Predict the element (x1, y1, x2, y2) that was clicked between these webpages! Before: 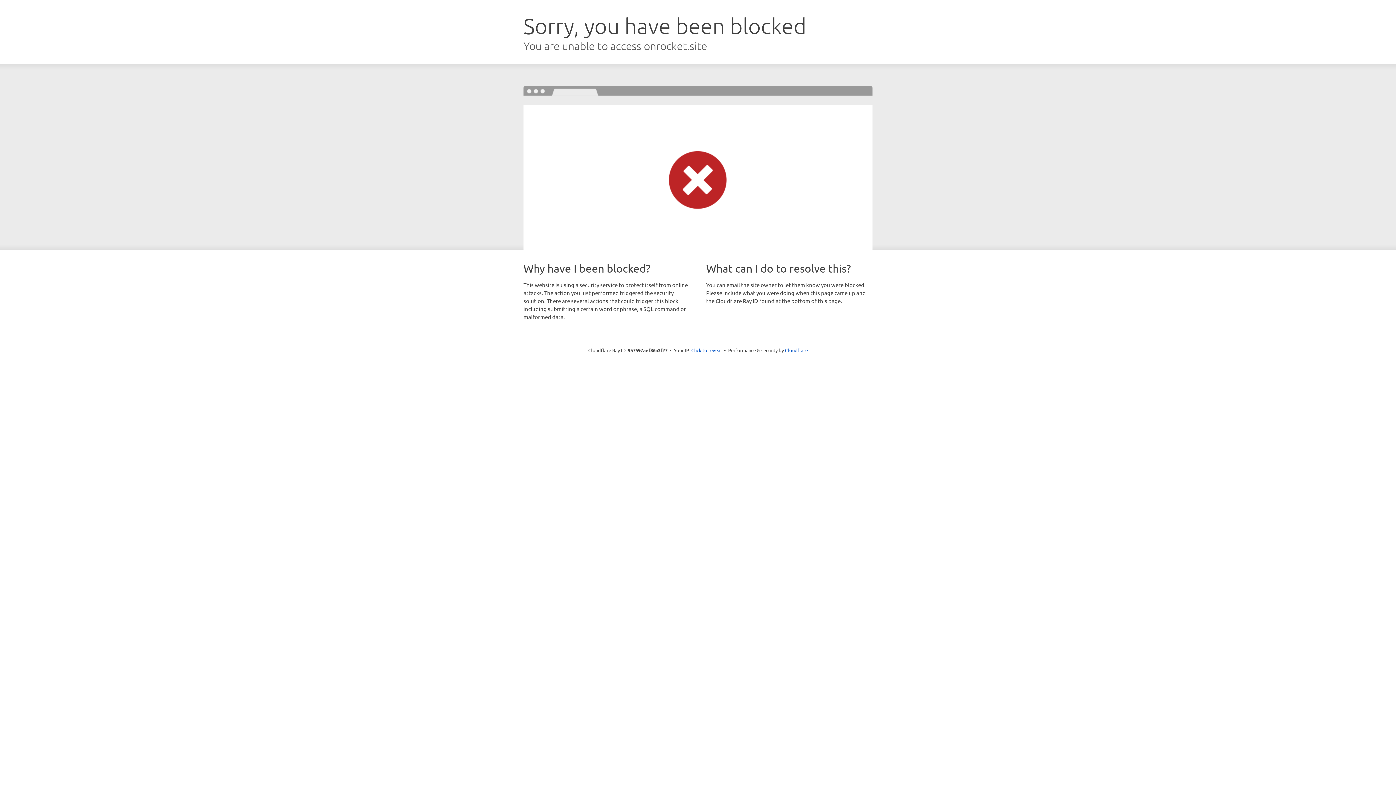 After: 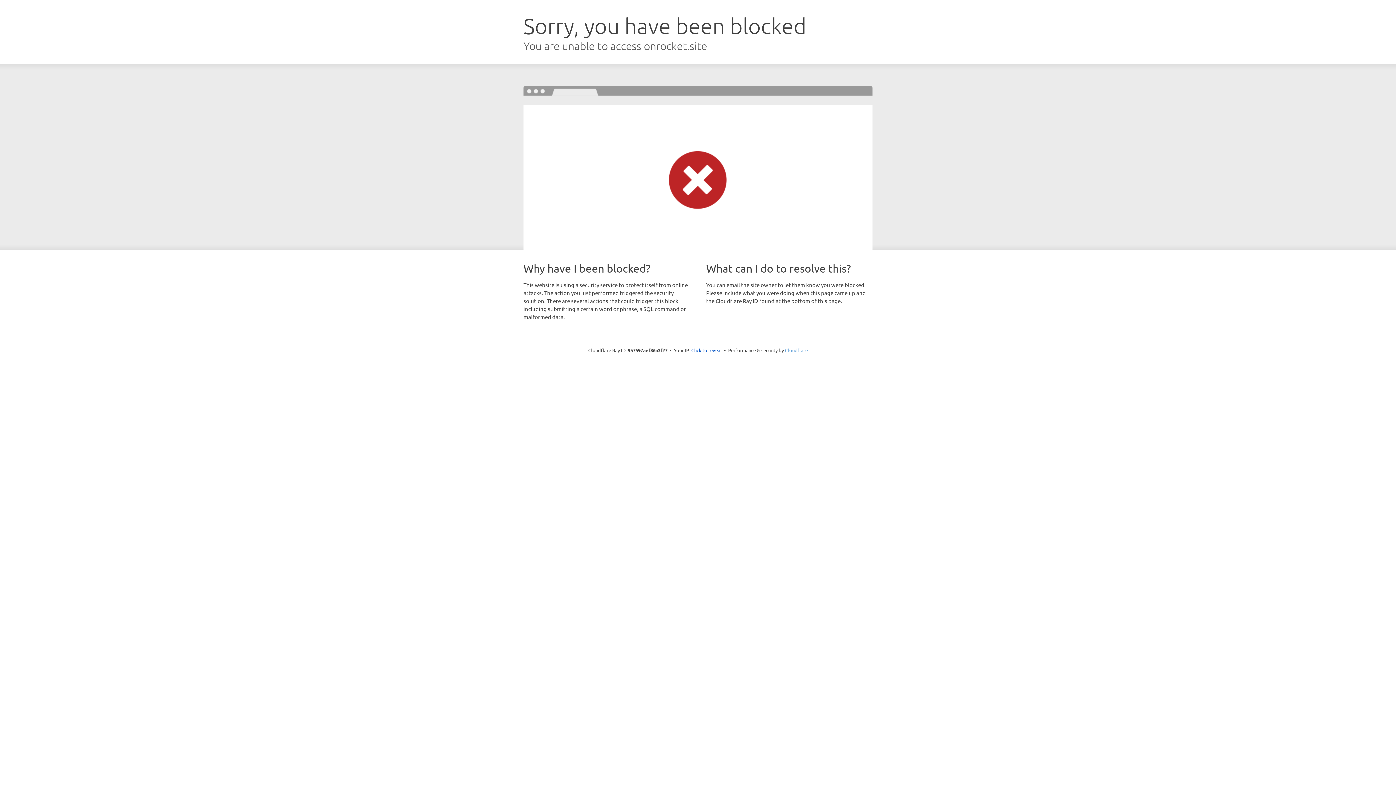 Action: label: Cloudflare bbox: (785, 347, 808, 353)